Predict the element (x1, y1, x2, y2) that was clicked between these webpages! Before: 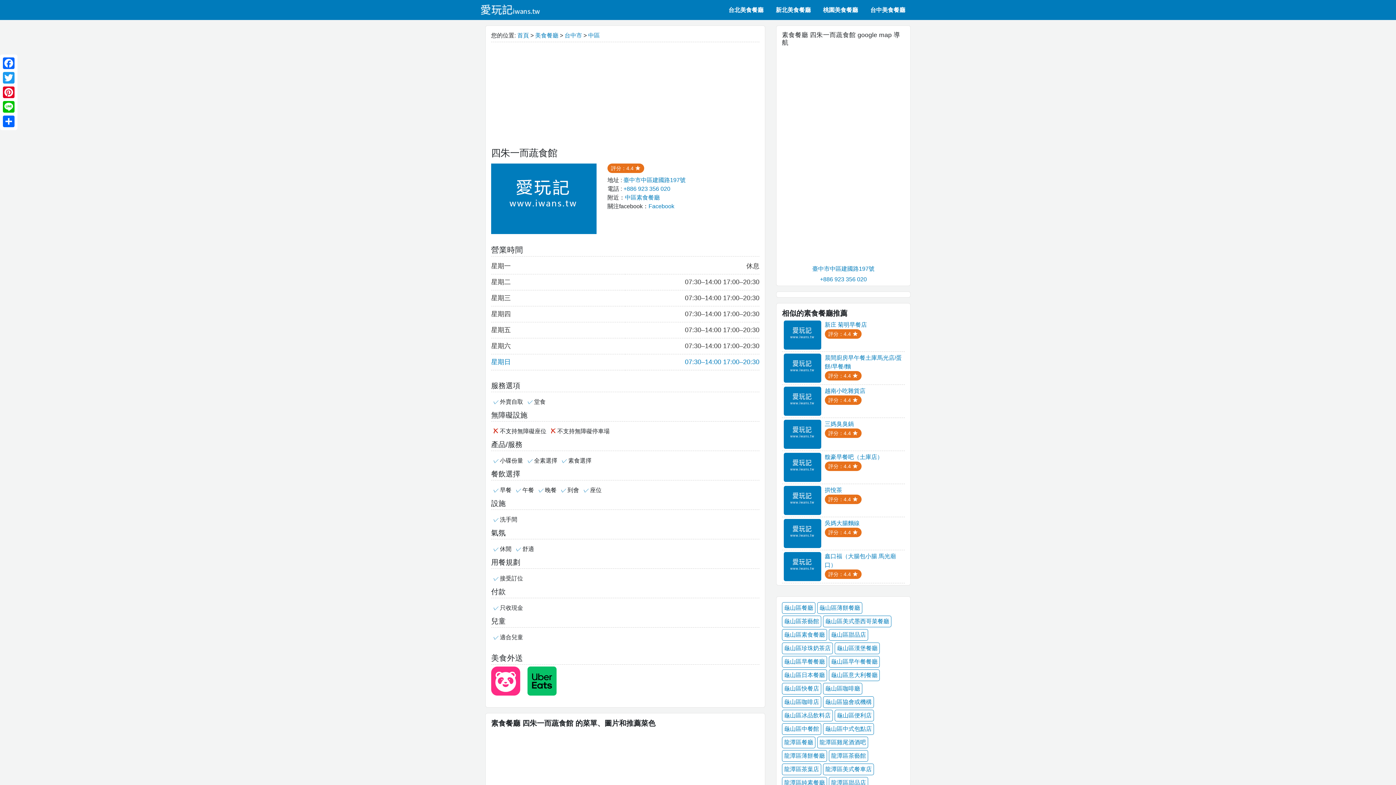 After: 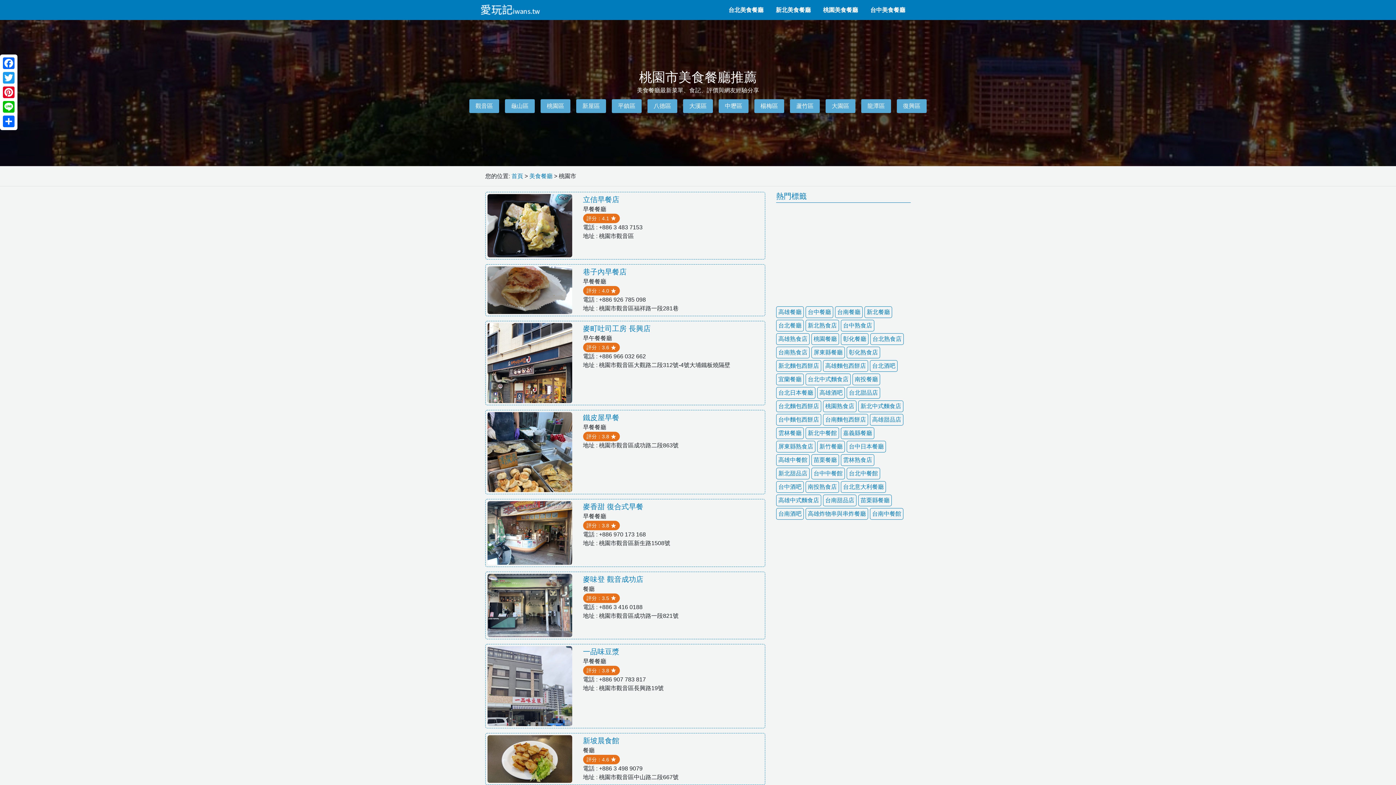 Action: label: 桃園美食餐廳 bbox: (823, 0, 858, 20)